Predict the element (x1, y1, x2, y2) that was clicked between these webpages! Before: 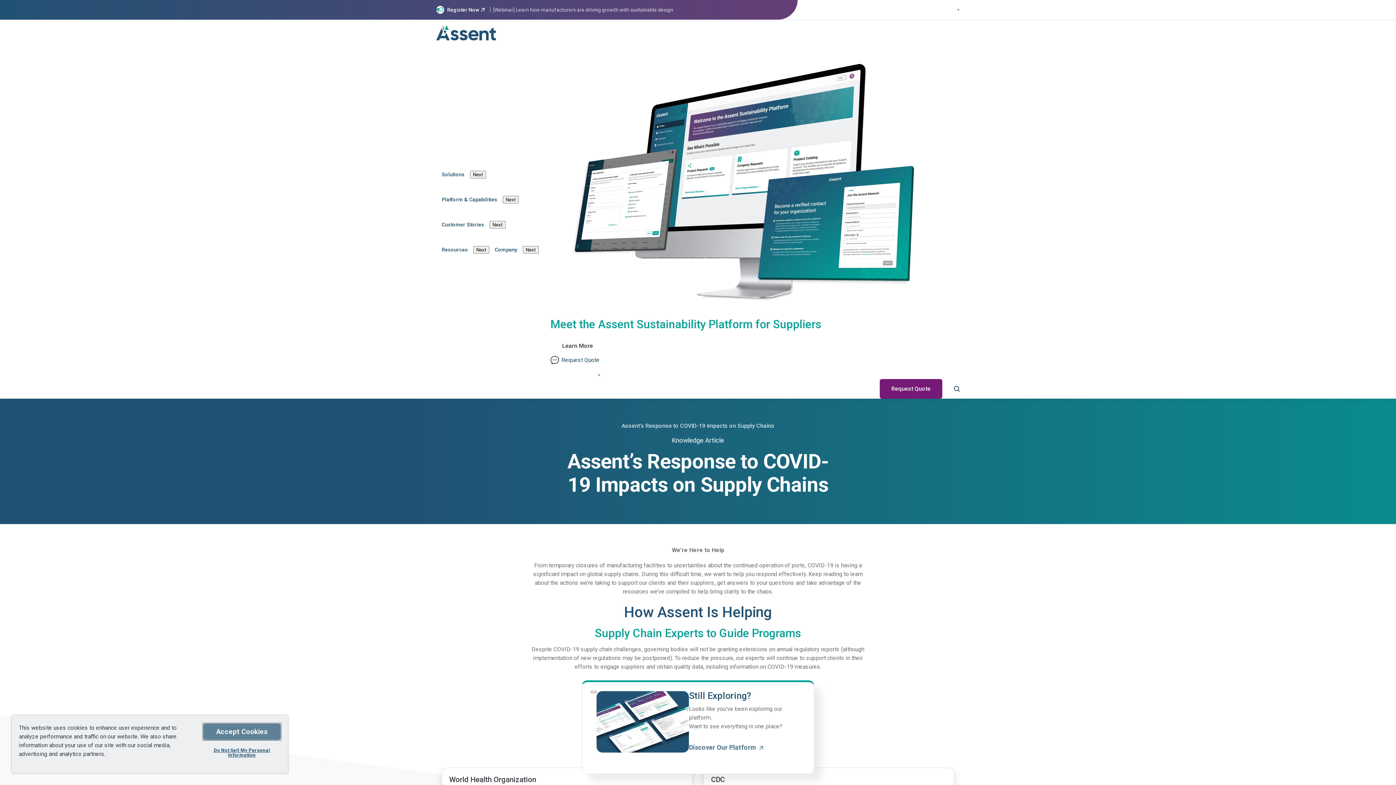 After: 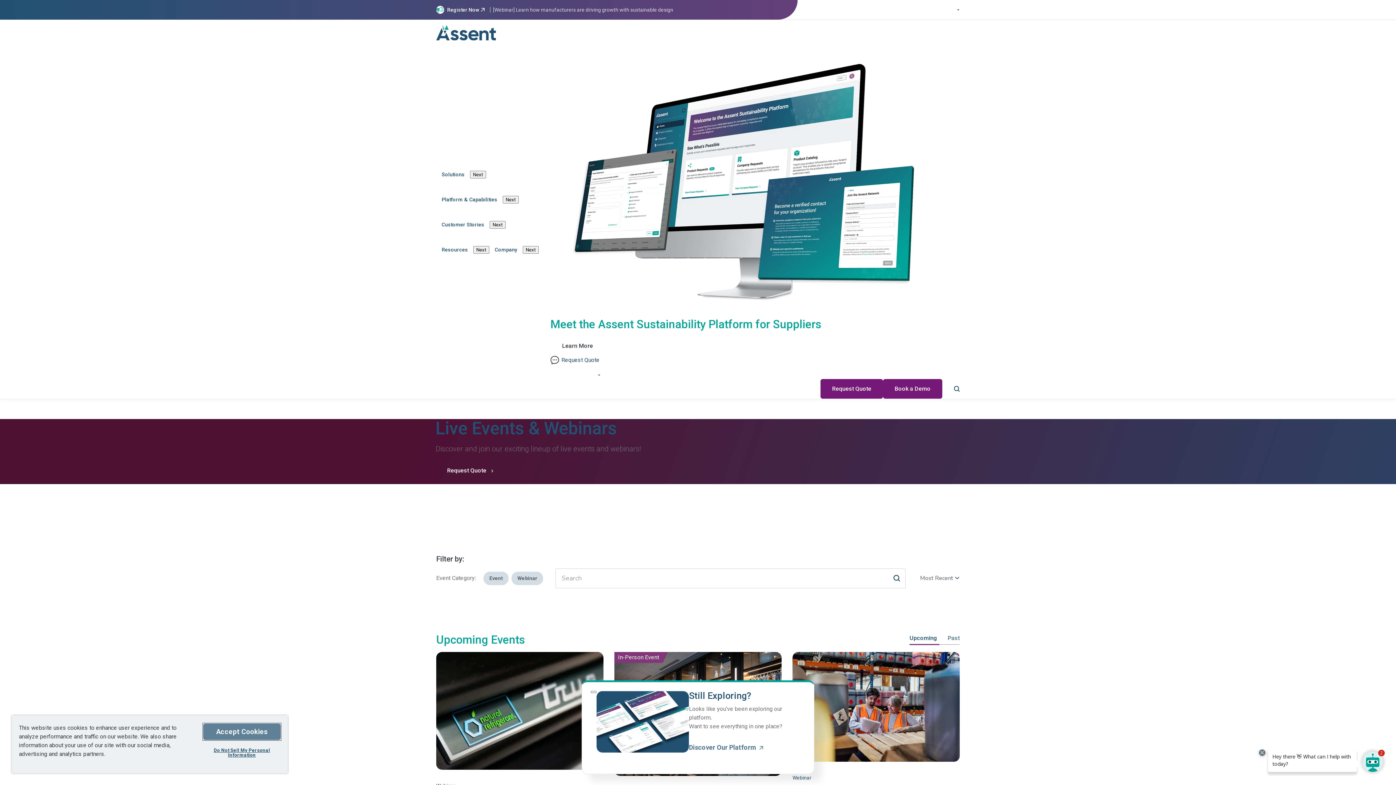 Action: bbox: (859, 6, 873, 13) label: Events